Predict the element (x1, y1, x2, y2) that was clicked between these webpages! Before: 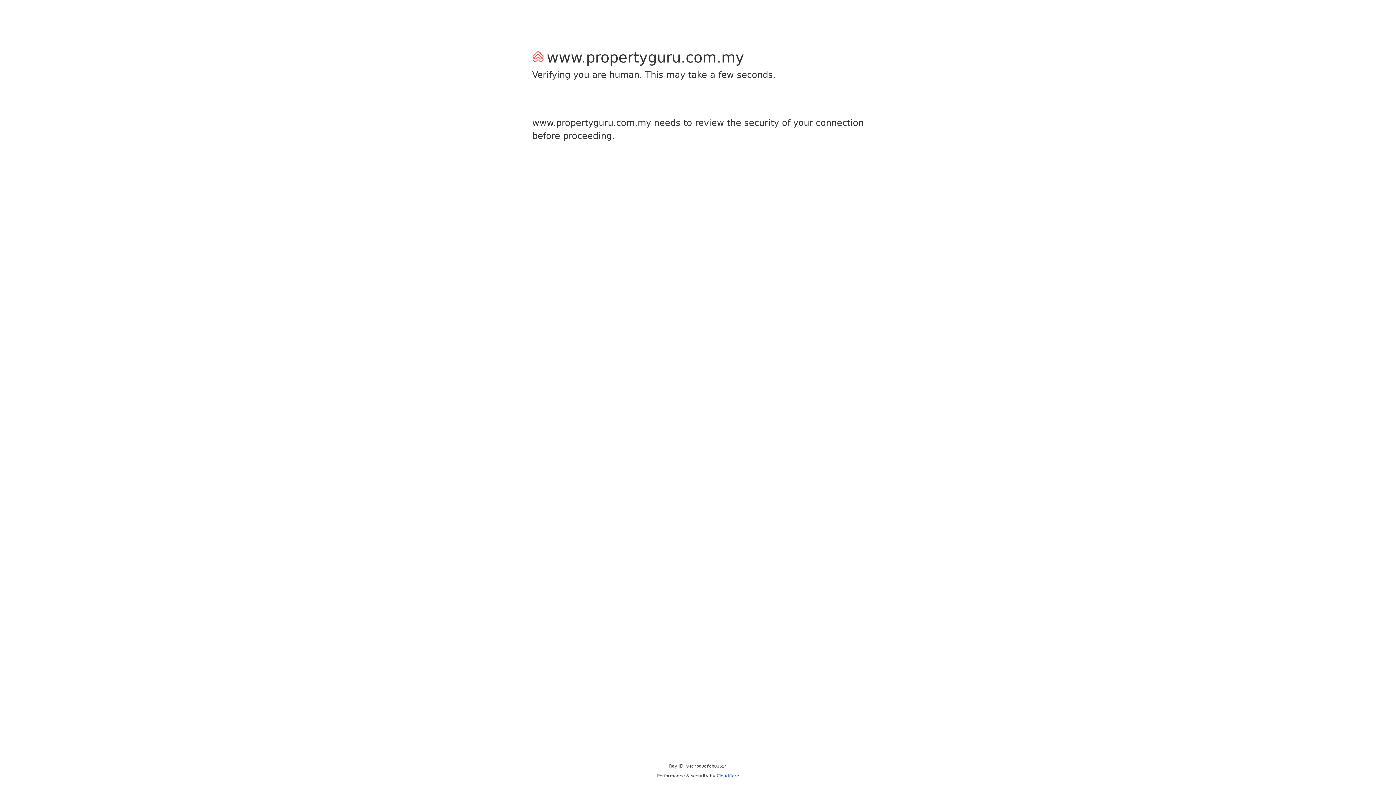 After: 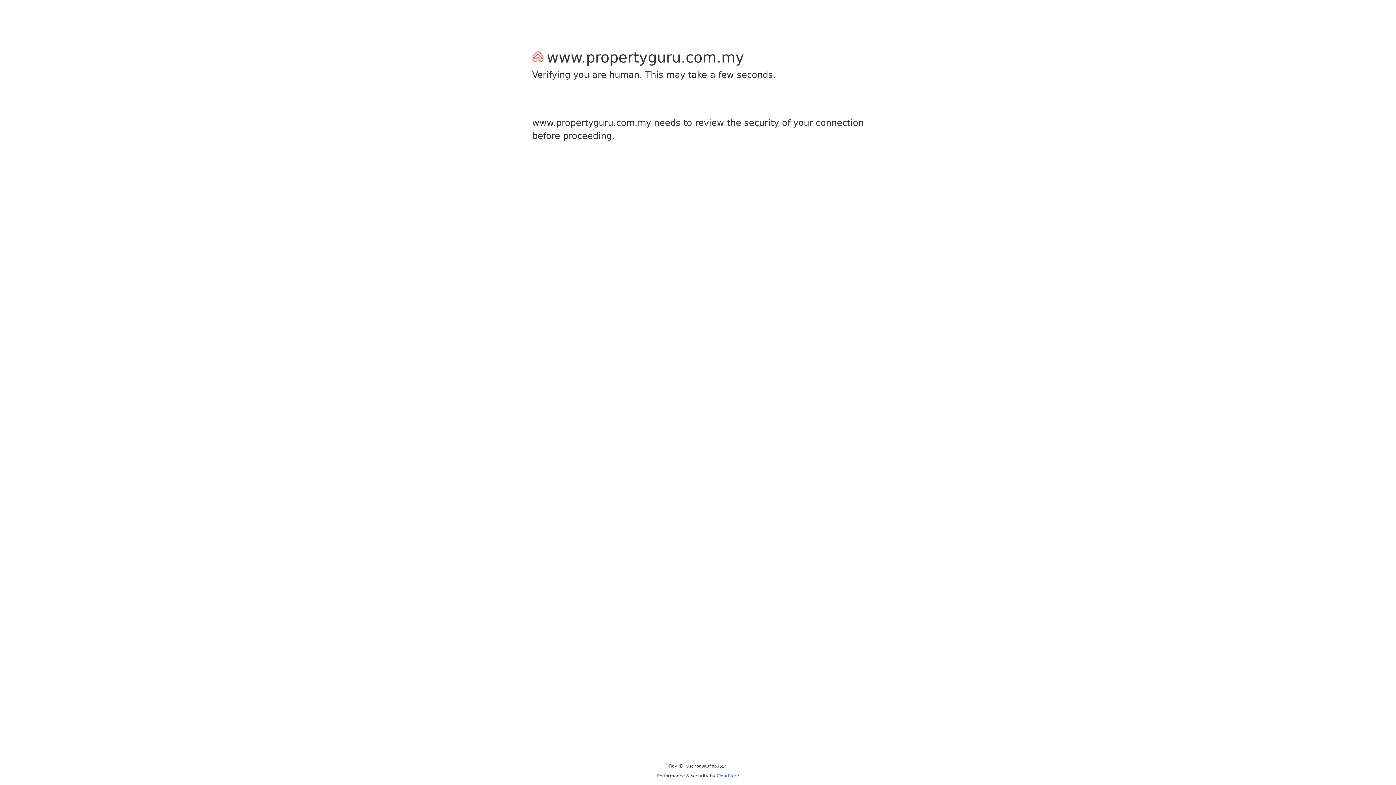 Action: label: Cloudflare bbox: (716, 773, 739, 778)